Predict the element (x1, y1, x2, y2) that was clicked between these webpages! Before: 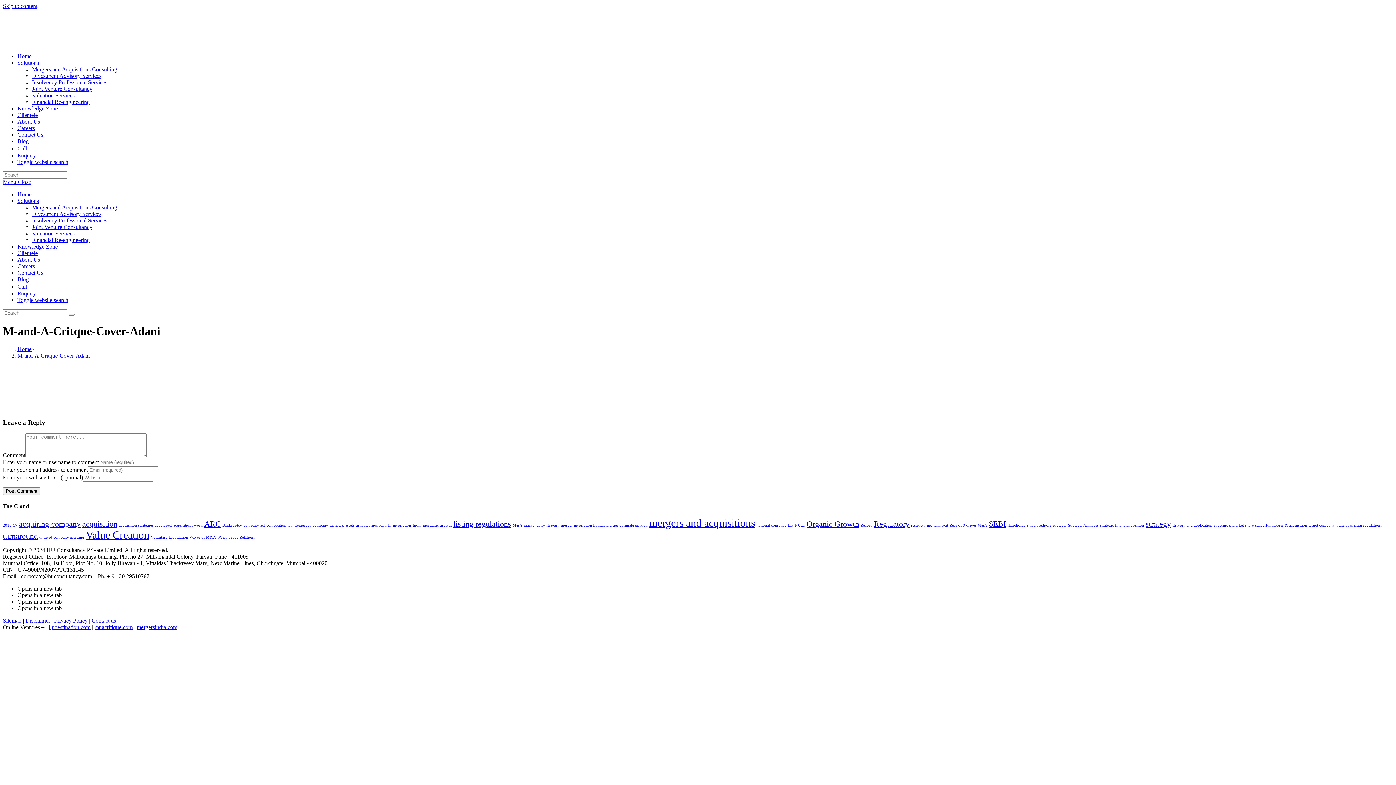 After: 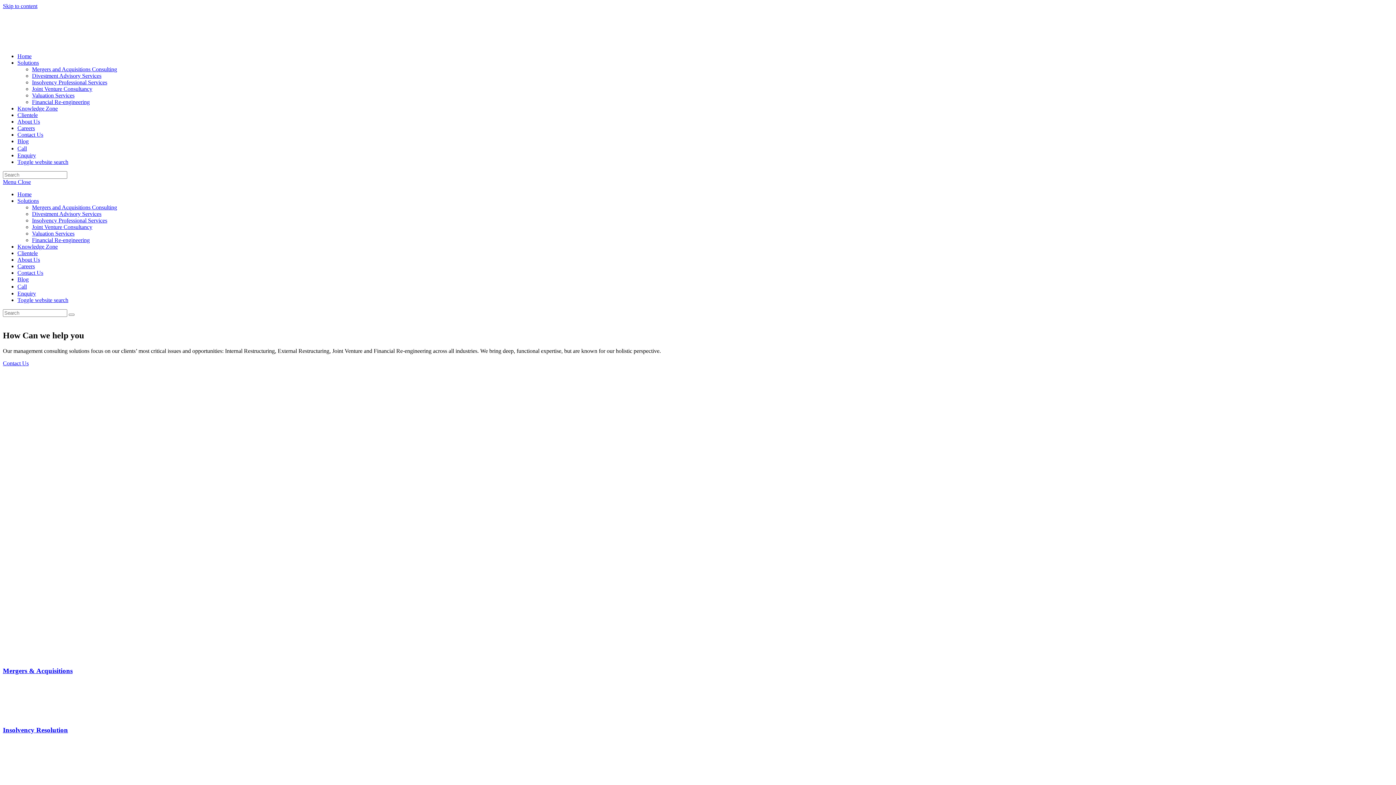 Action: bbox: (17, 297, 68, 303) label: Toggle website search